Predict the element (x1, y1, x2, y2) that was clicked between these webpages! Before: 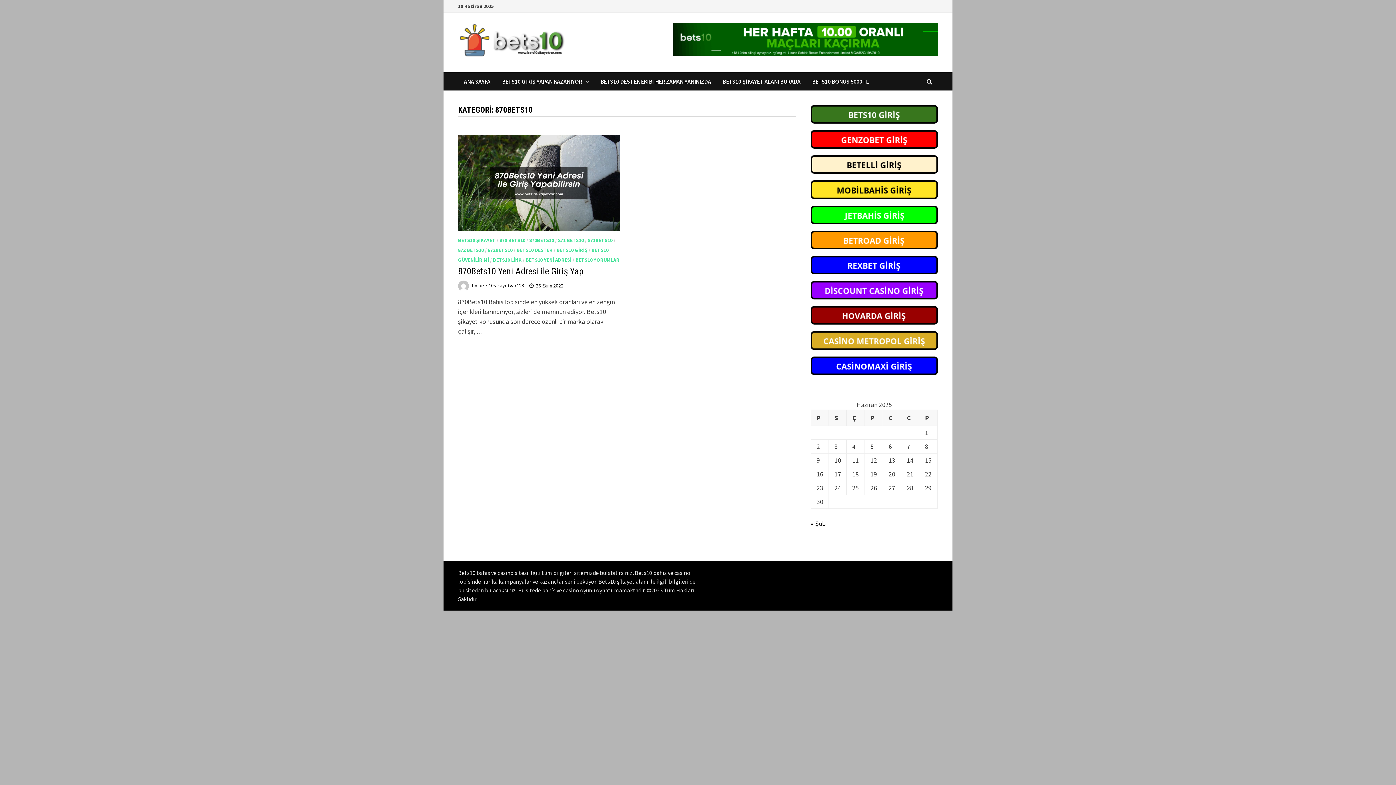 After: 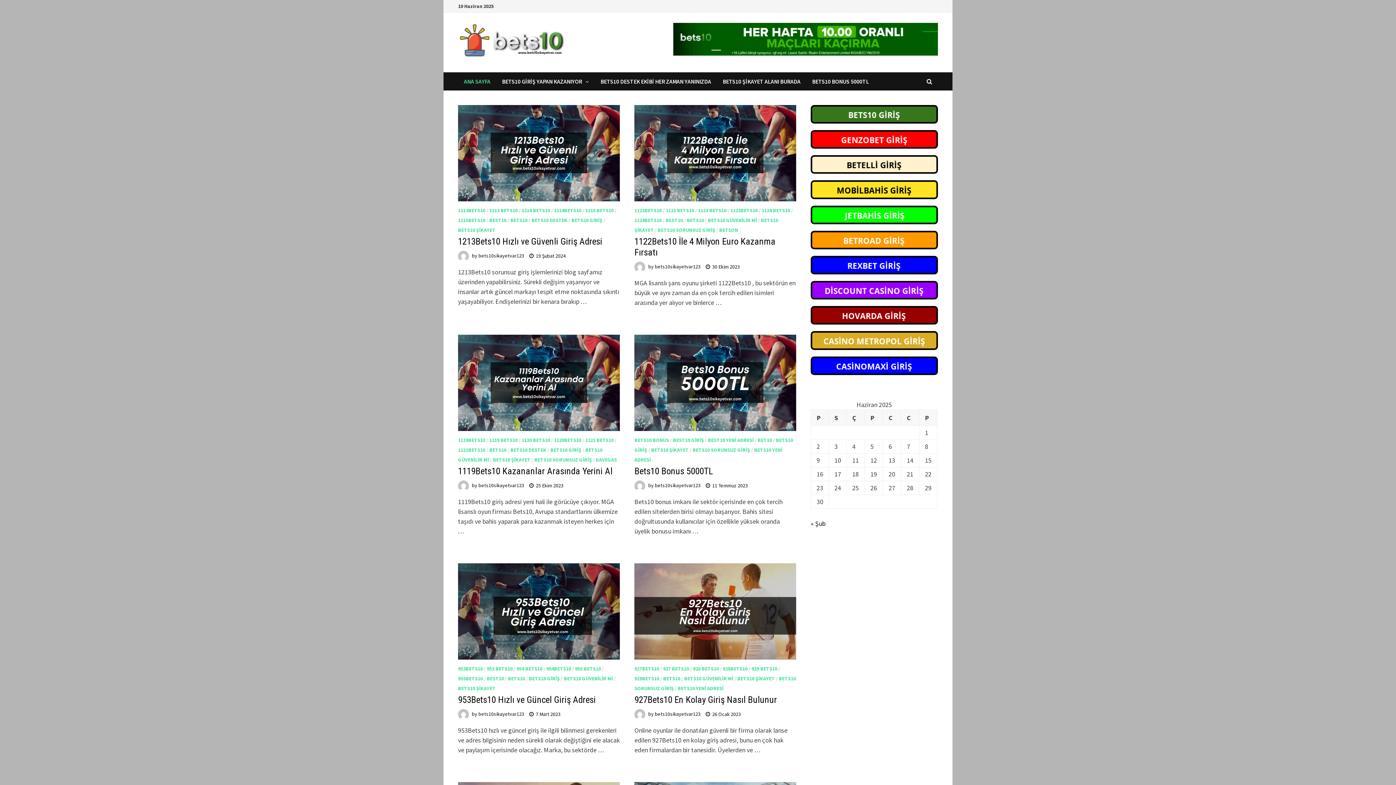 Action: bbox: (458, 22, 567, 57)